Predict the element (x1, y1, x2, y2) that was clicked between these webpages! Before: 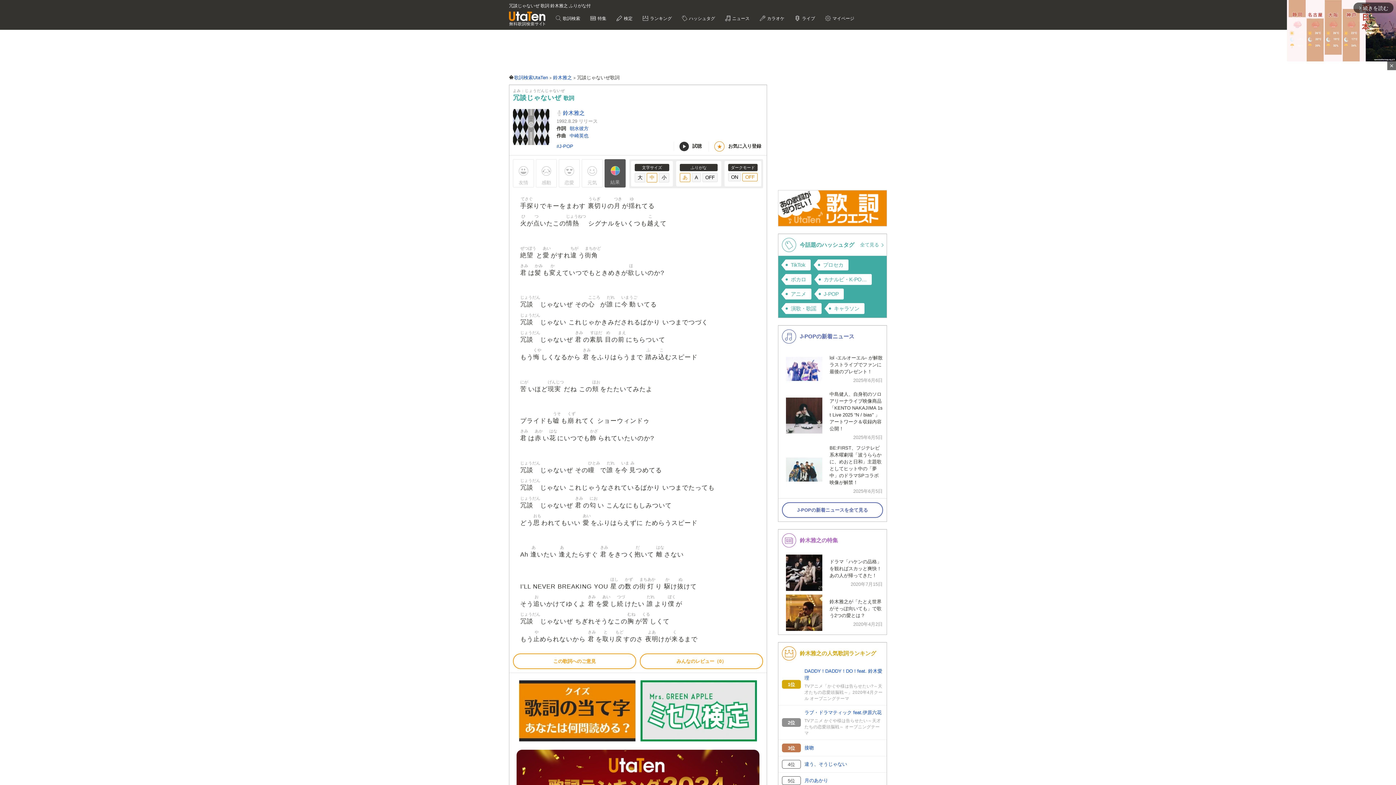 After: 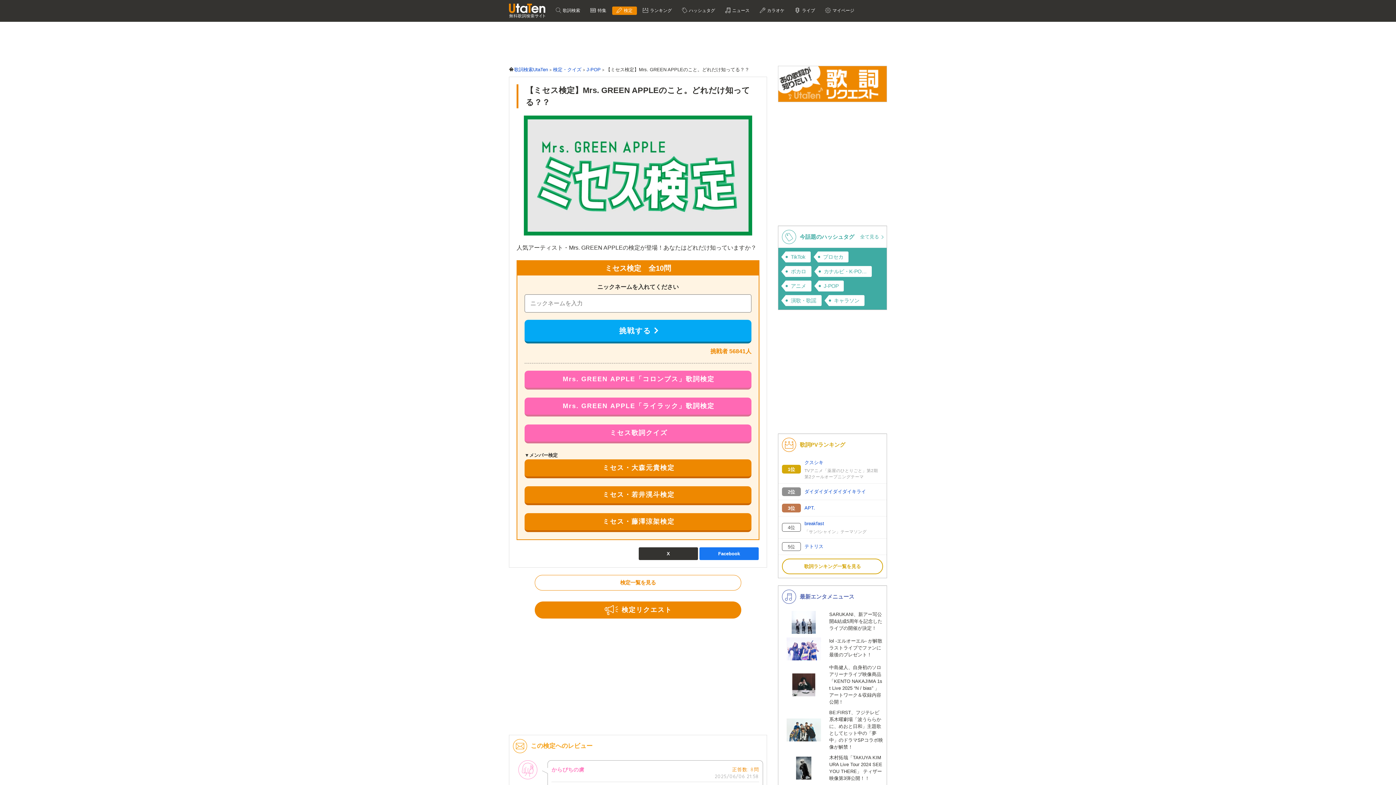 Action: bbox: (640, 680, 757, 741)